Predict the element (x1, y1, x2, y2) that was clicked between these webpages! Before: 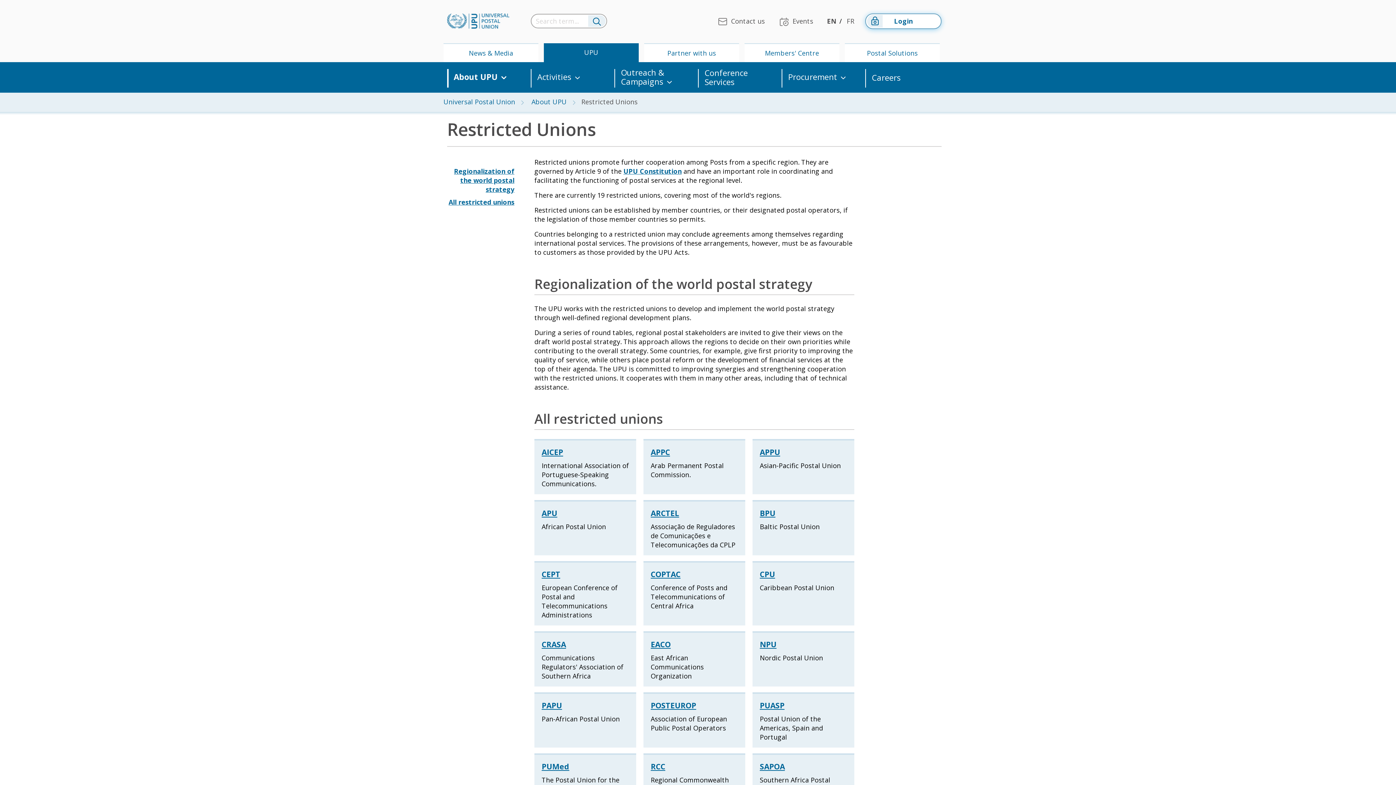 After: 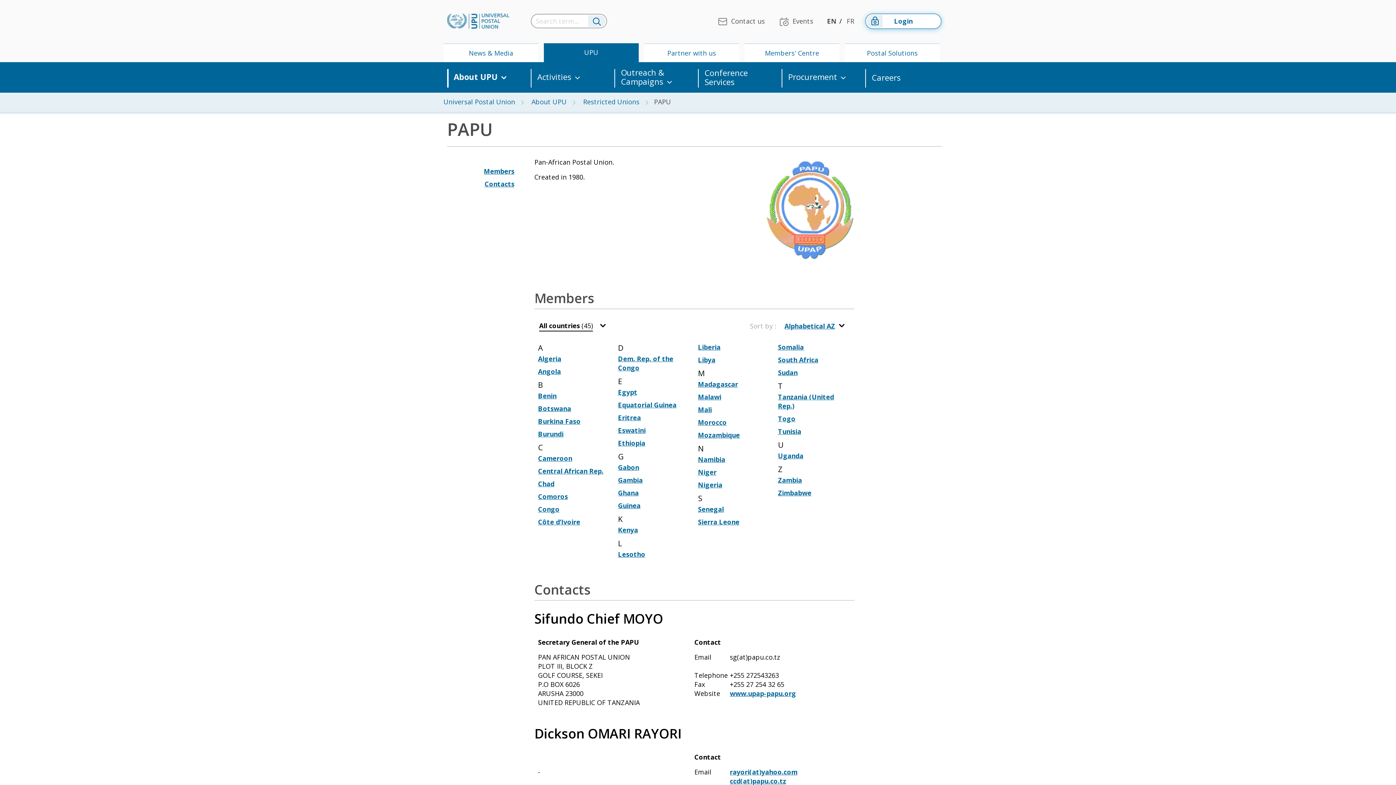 Action: bbox: (541, 700, 562, 710) label: PAPU